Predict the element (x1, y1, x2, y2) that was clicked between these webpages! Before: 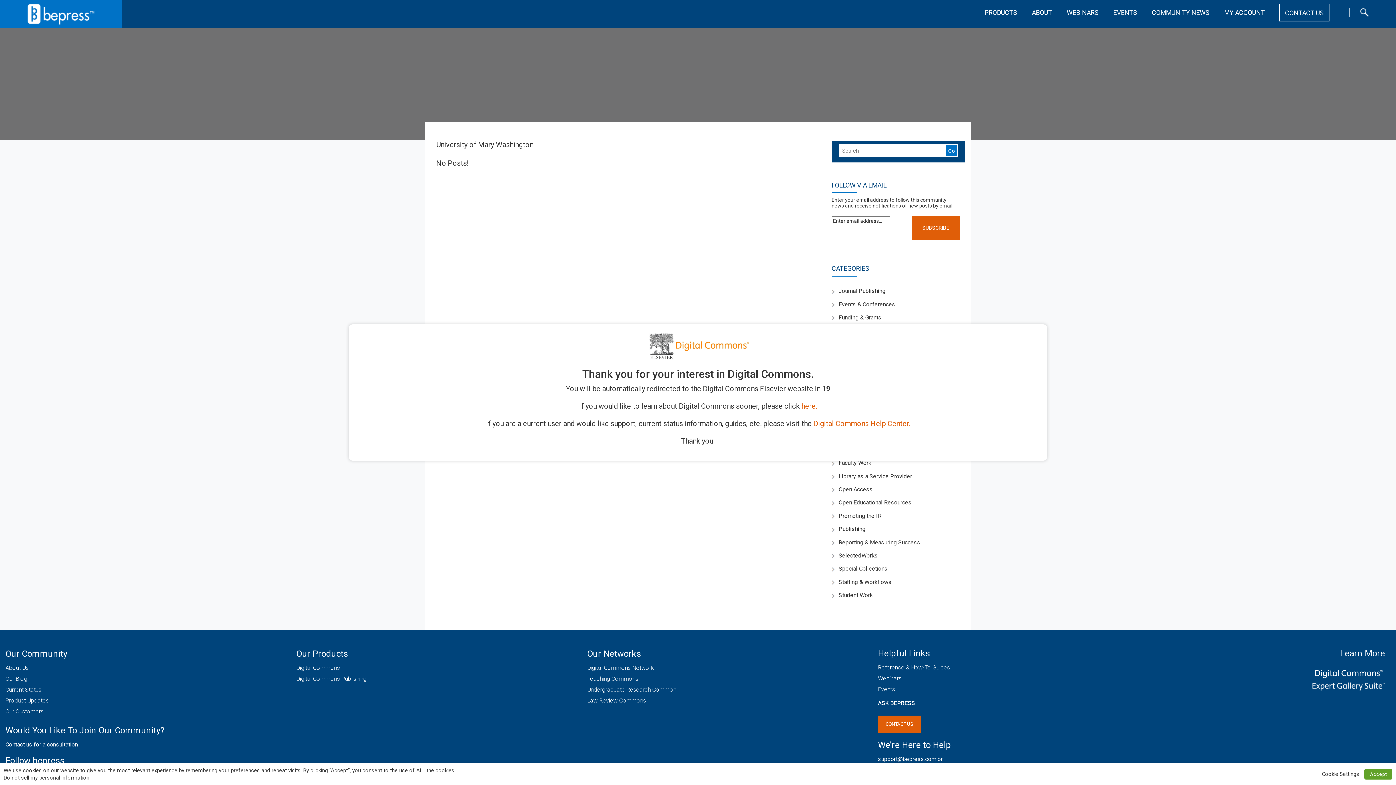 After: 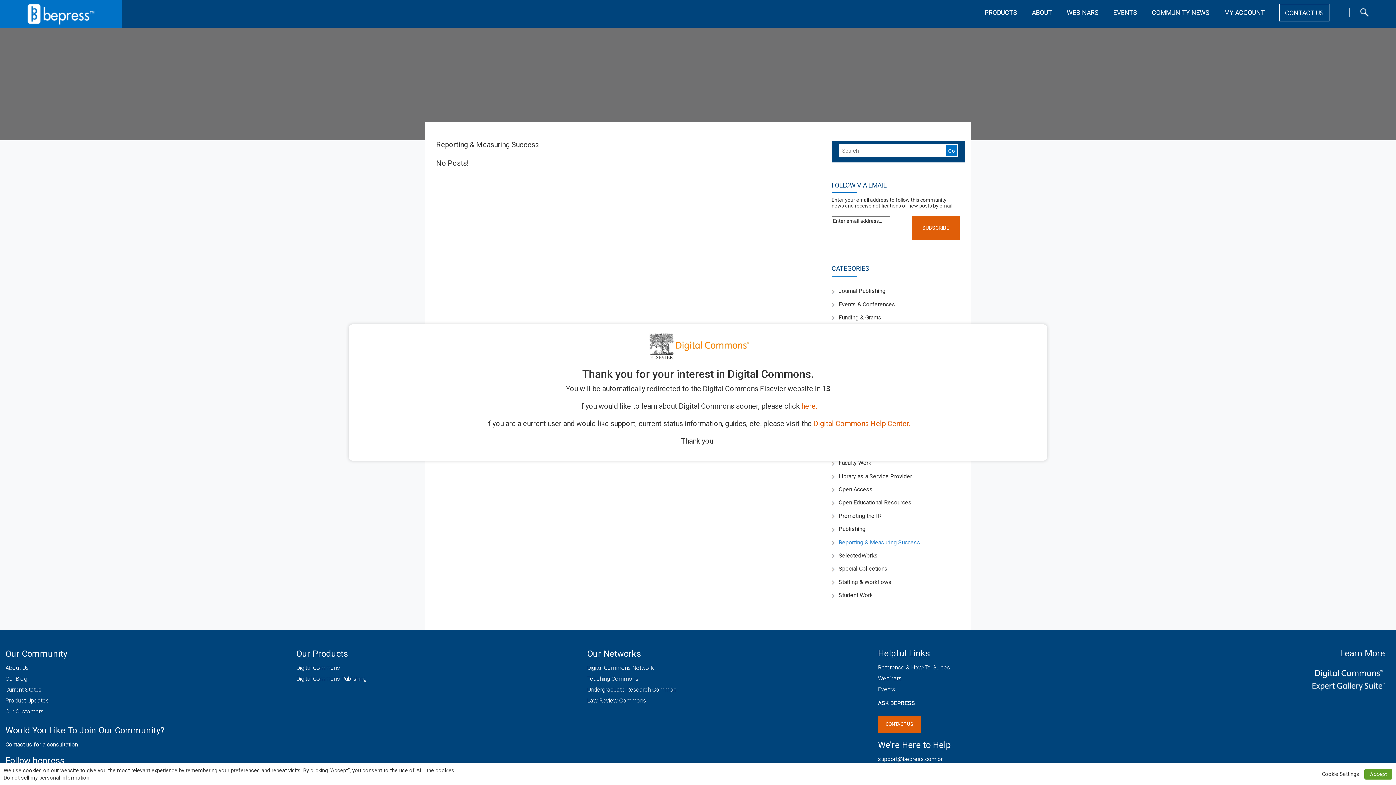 Action: bbox: (831, 538, 965, 552) label: Reporting & Measuring Success